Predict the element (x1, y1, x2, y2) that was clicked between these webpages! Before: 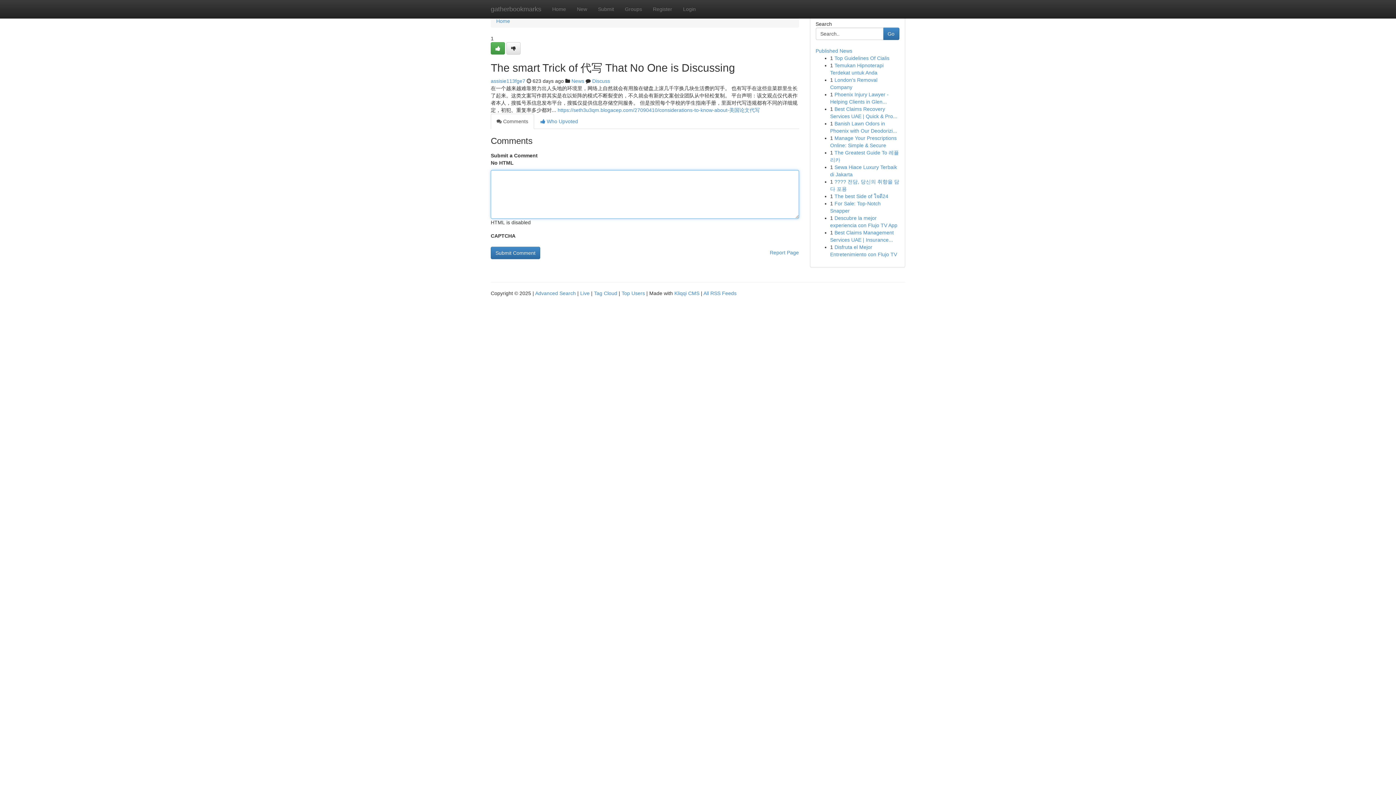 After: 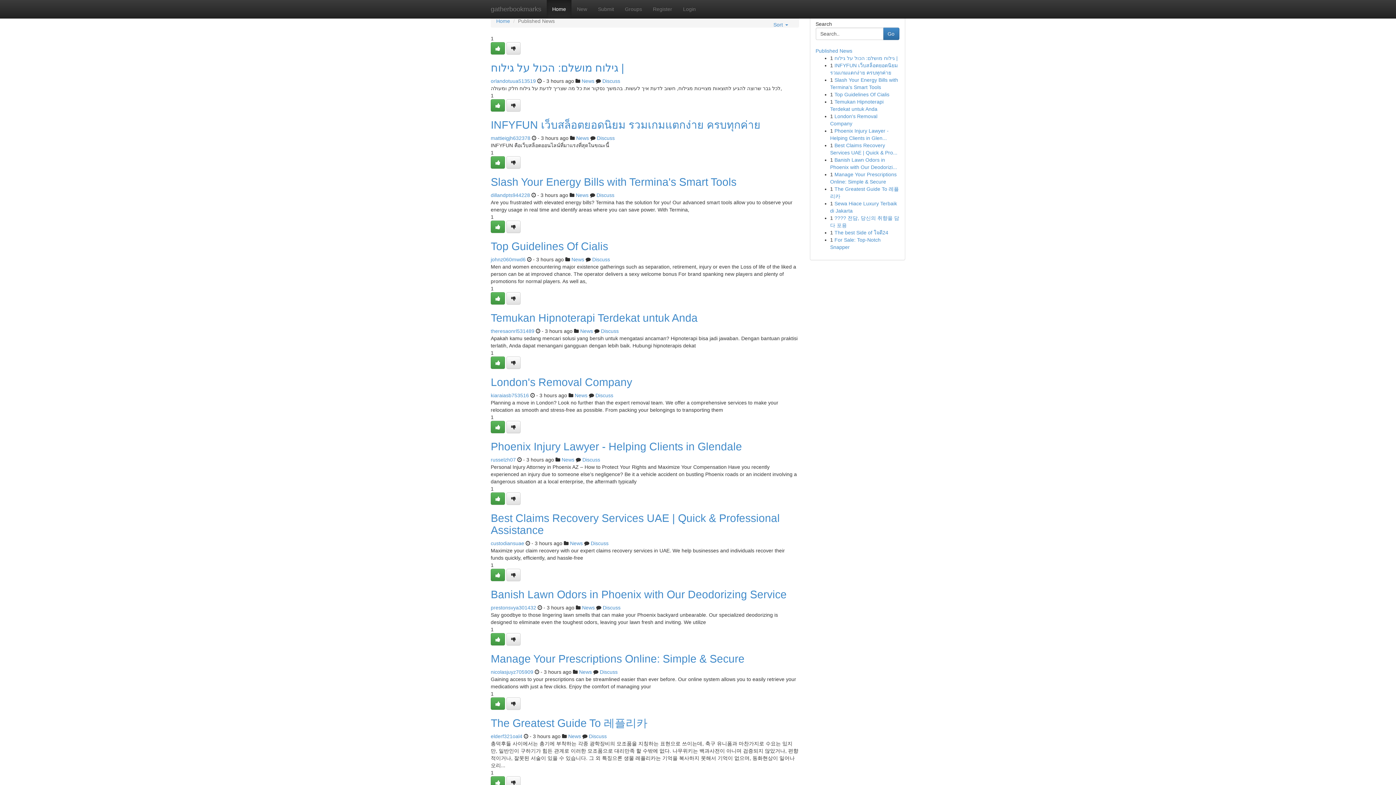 Action: bbox: (496, 18, 510, 24) label: Home